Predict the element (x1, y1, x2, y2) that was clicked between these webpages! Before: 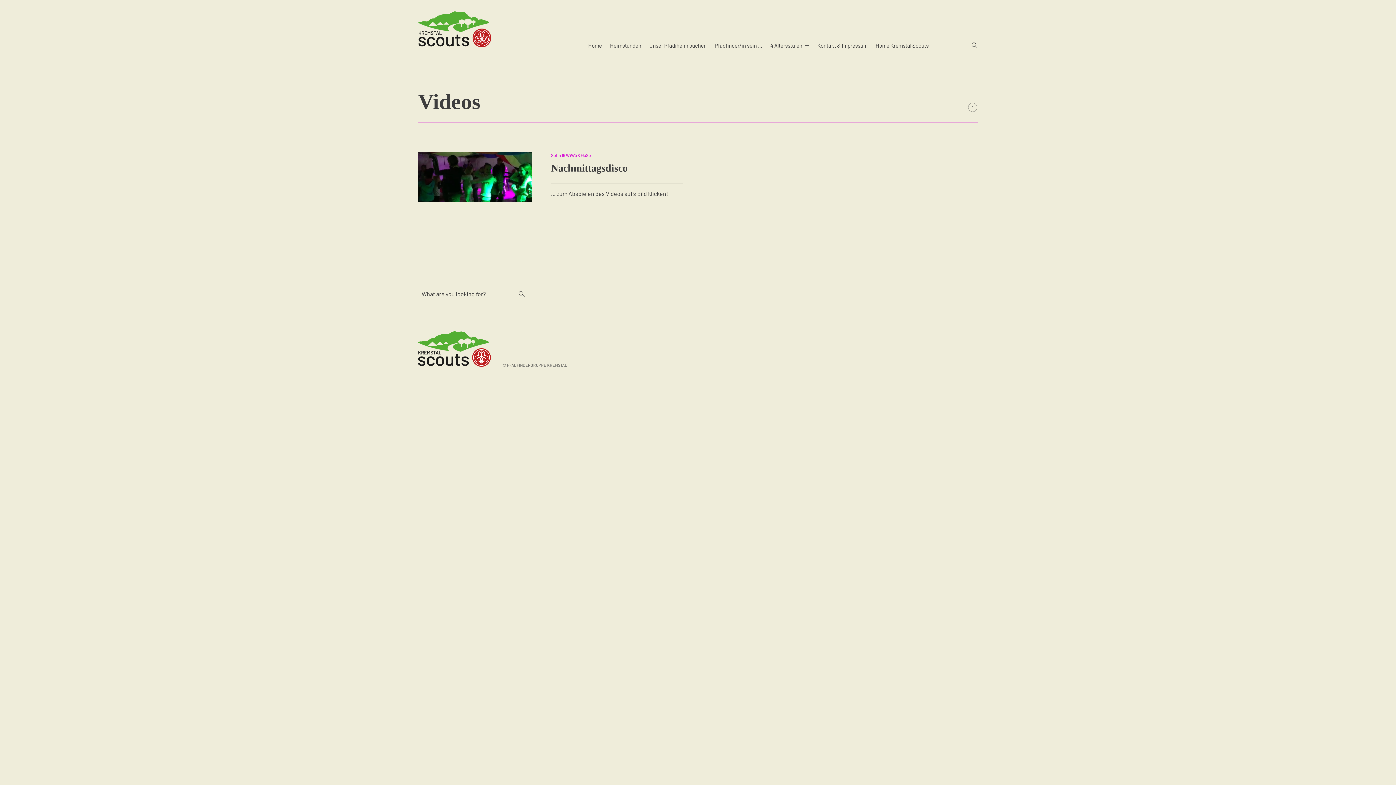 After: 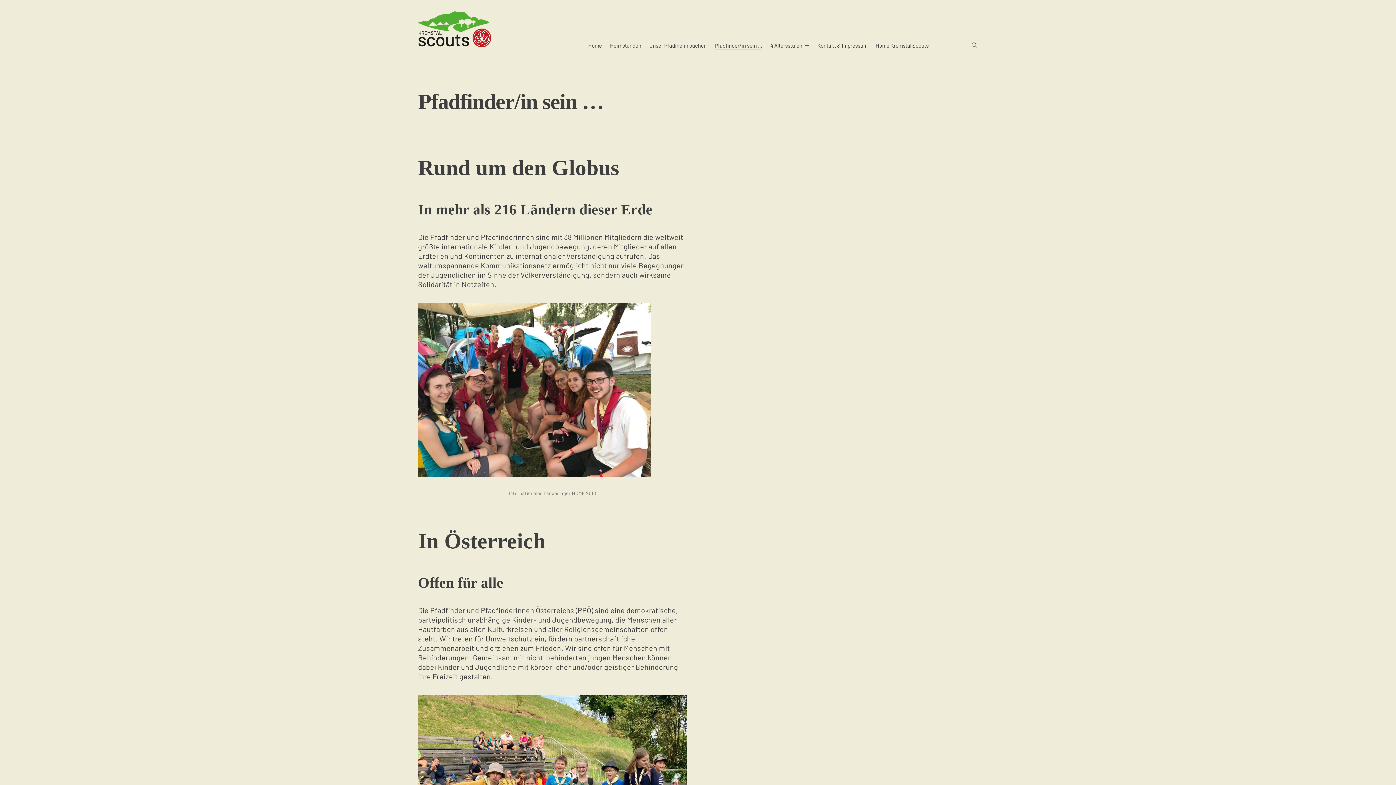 Action: label: Pfadfinder/in sein … bbox: (714, 42, 762, 49)